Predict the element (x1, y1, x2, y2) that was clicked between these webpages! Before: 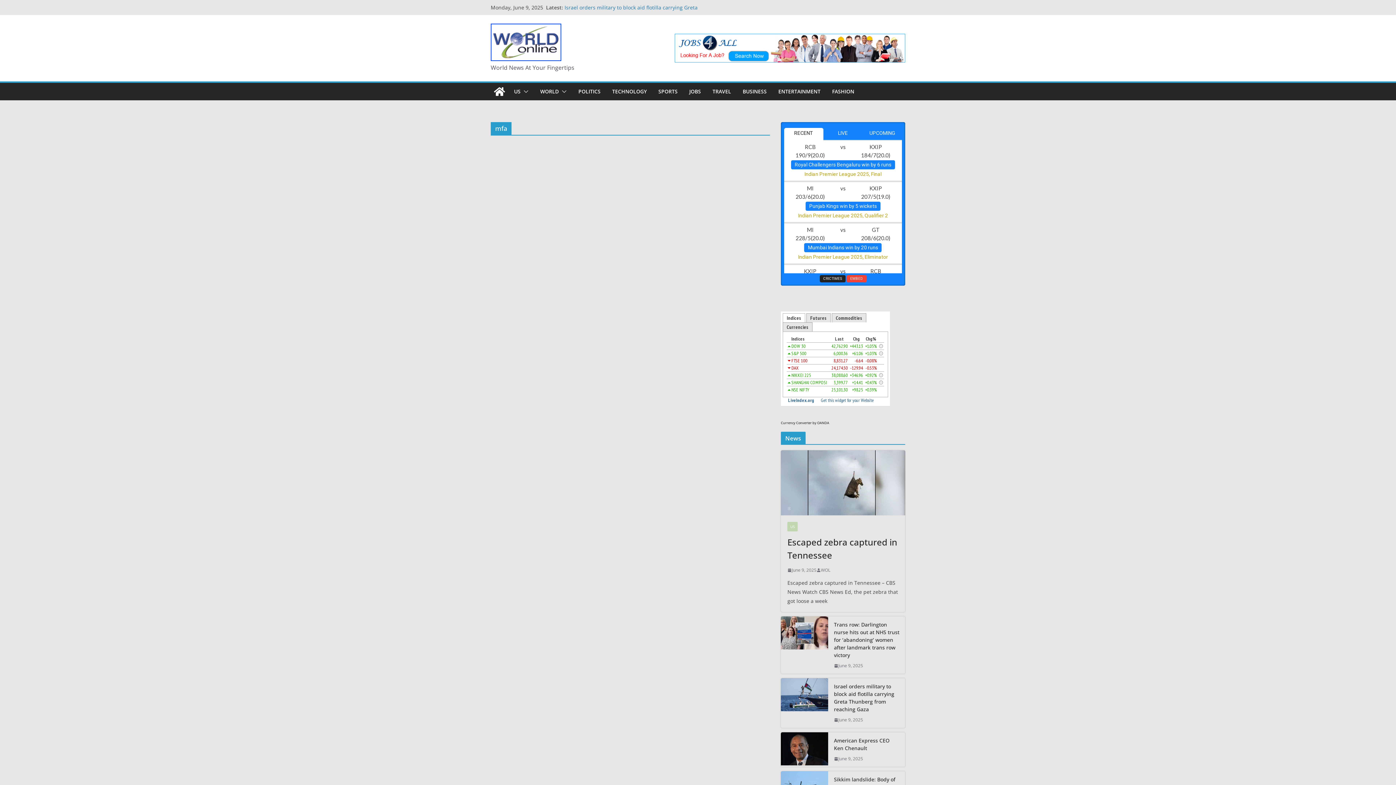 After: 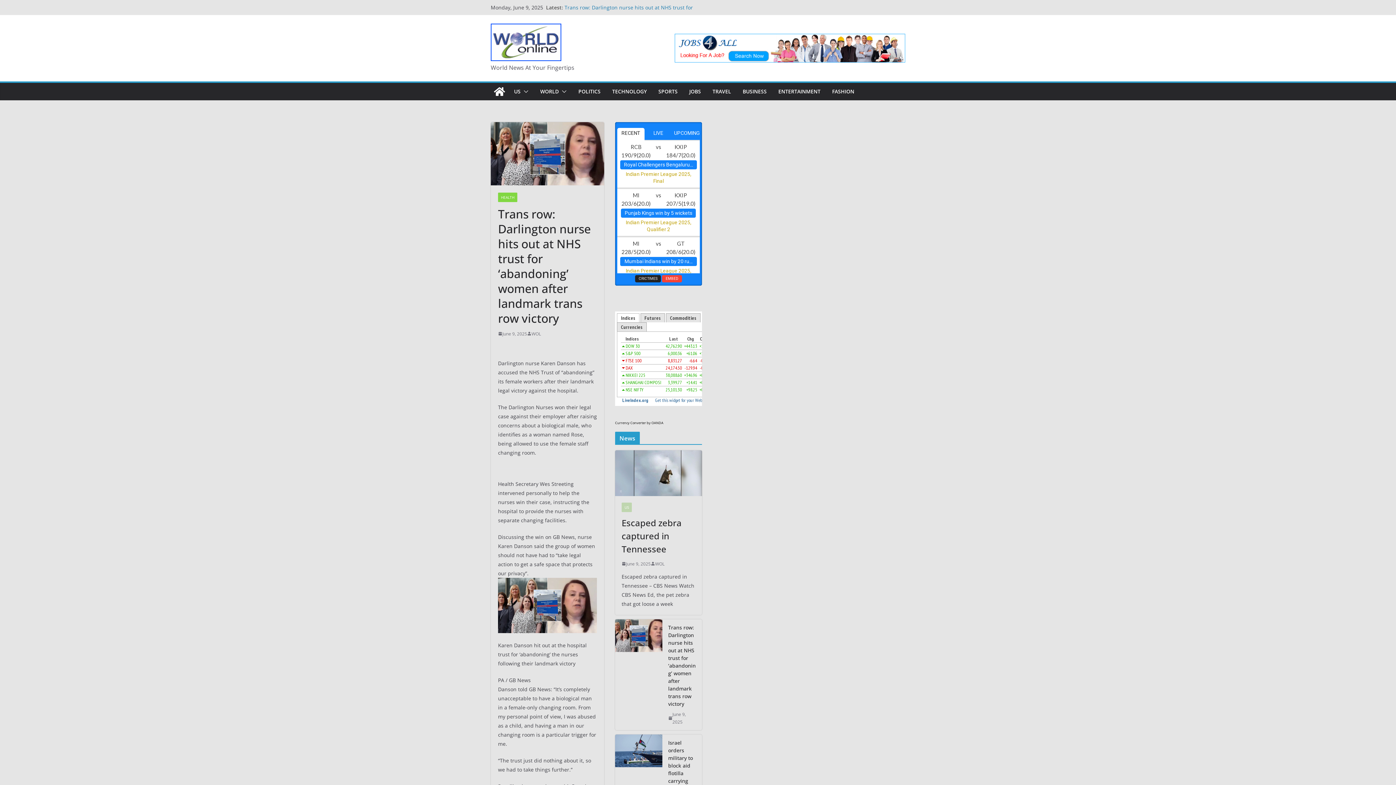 Action: bbox: (834, 621, 899, 659) label: Trans row: Darlington nurse hits out at NHS trust for ‘abandoning’ women after landmark trans row victory